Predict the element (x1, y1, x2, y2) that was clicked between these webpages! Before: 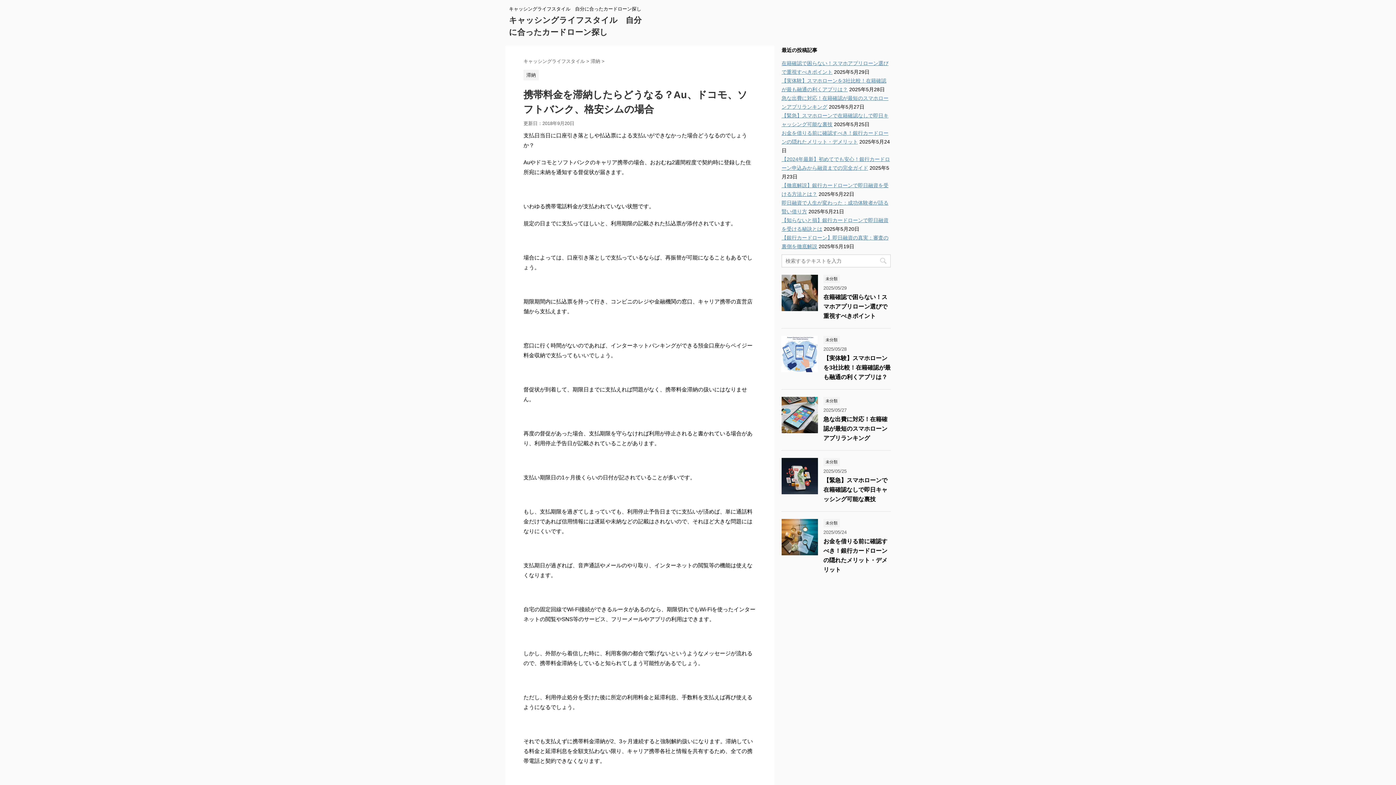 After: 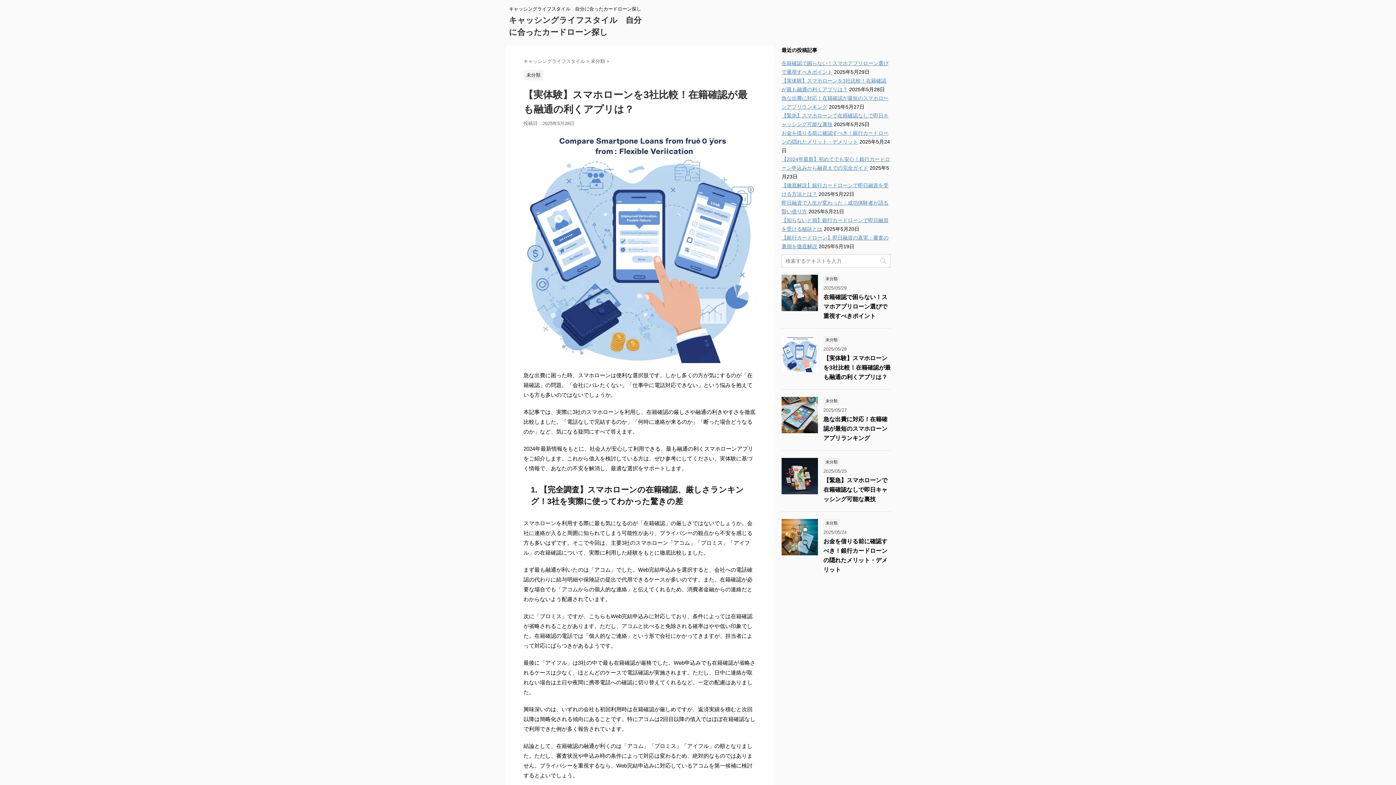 Action: label: 【実体験】スマホローンを3社比較！在籍確認が最も融通の利くアプリは？ bbox: (823, 355, 890, 380)